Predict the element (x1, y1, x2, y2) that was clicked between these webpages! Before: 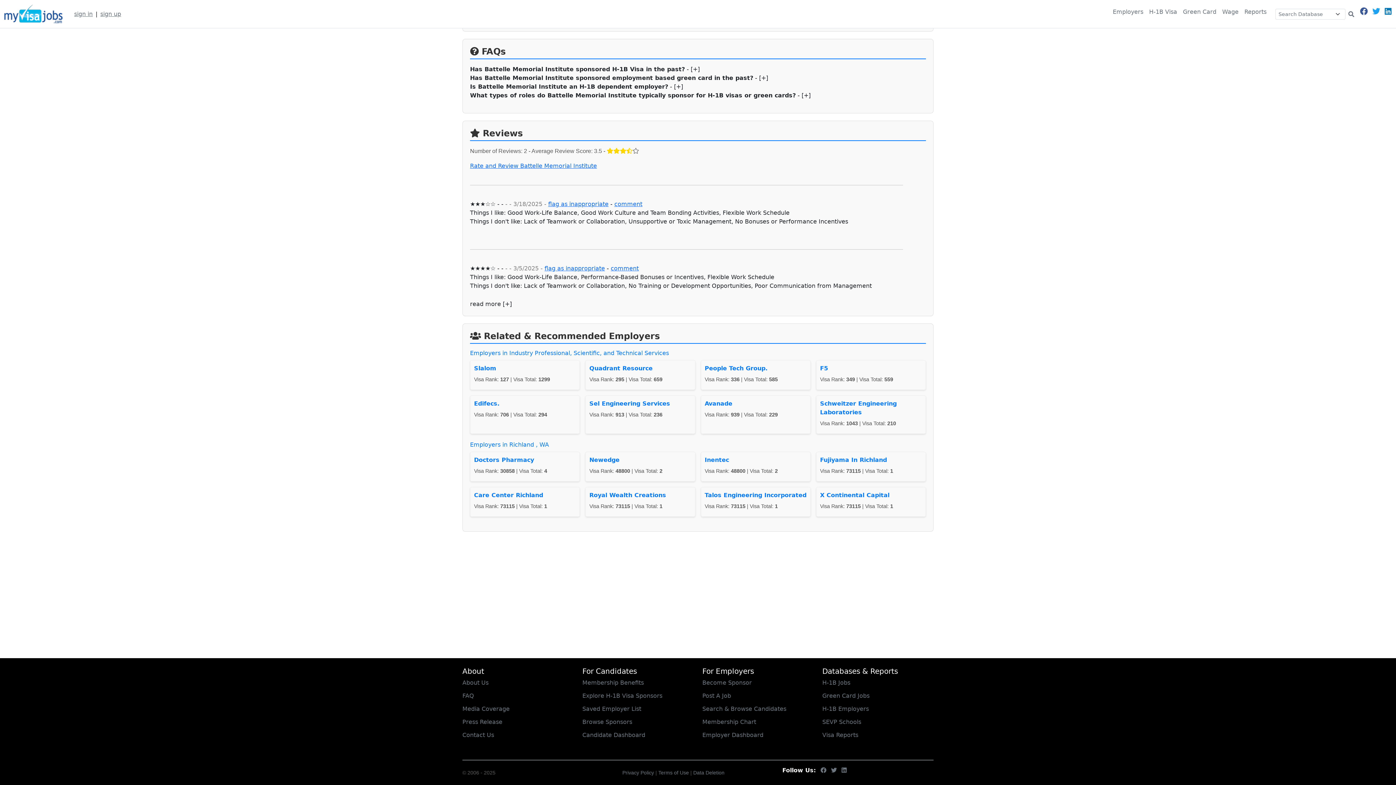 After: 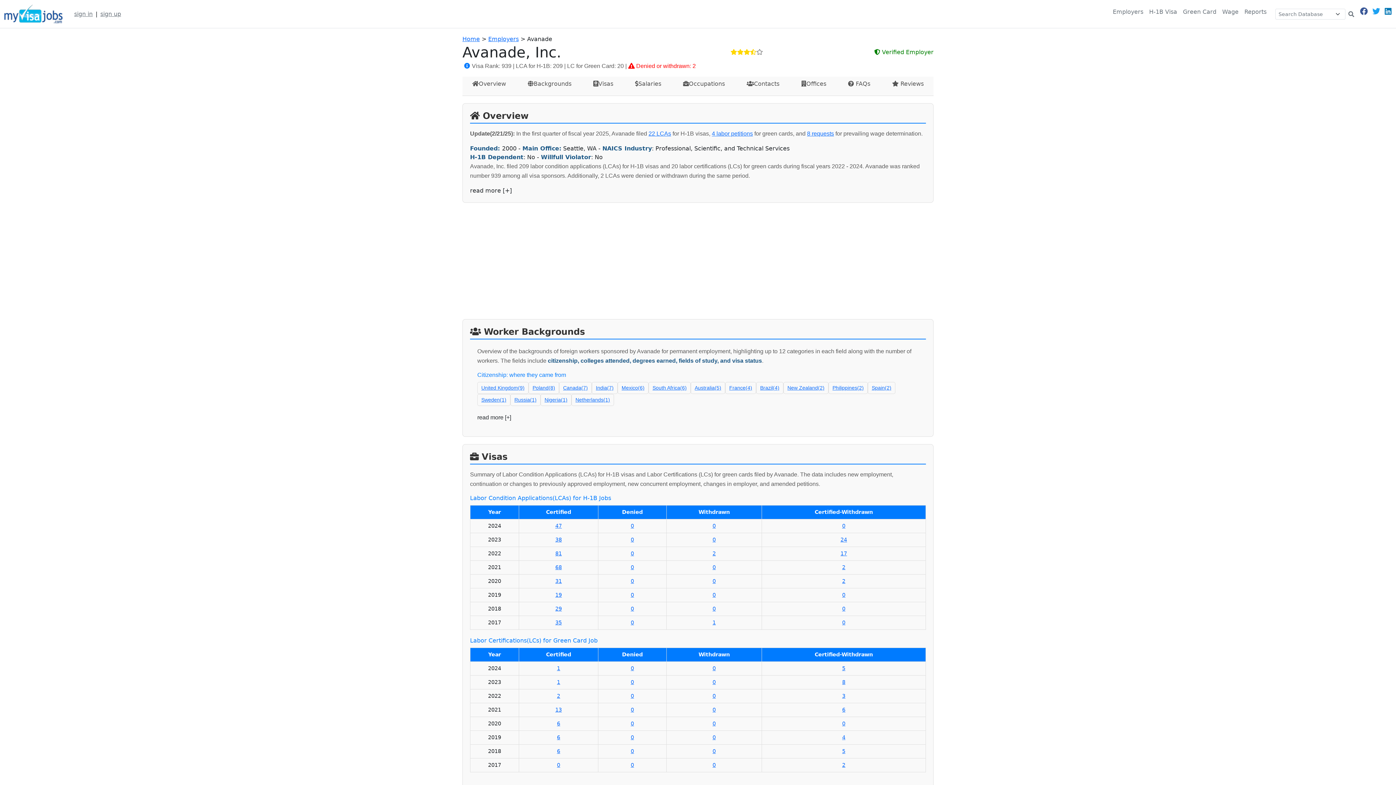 Action: bbox: (704, 400, 732, 407) label: Avanade